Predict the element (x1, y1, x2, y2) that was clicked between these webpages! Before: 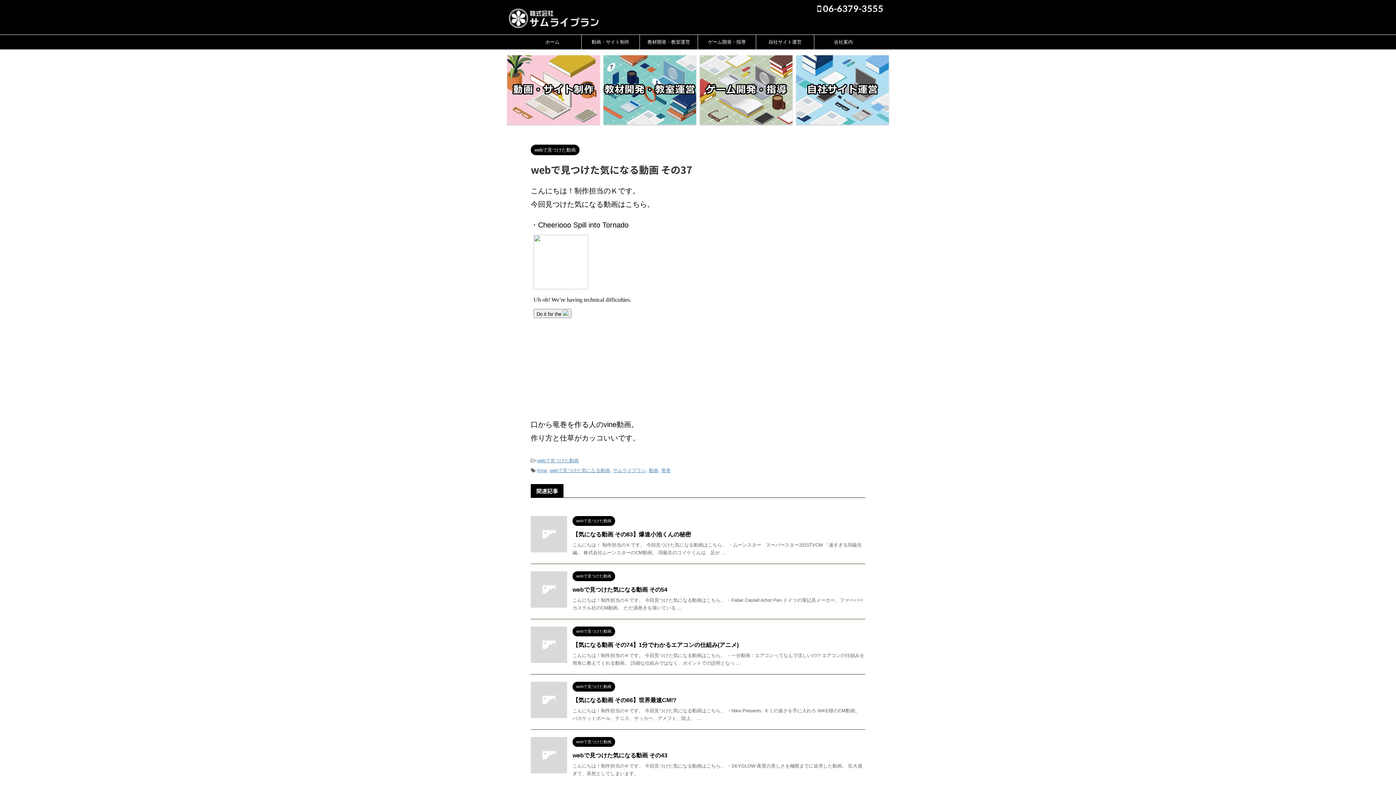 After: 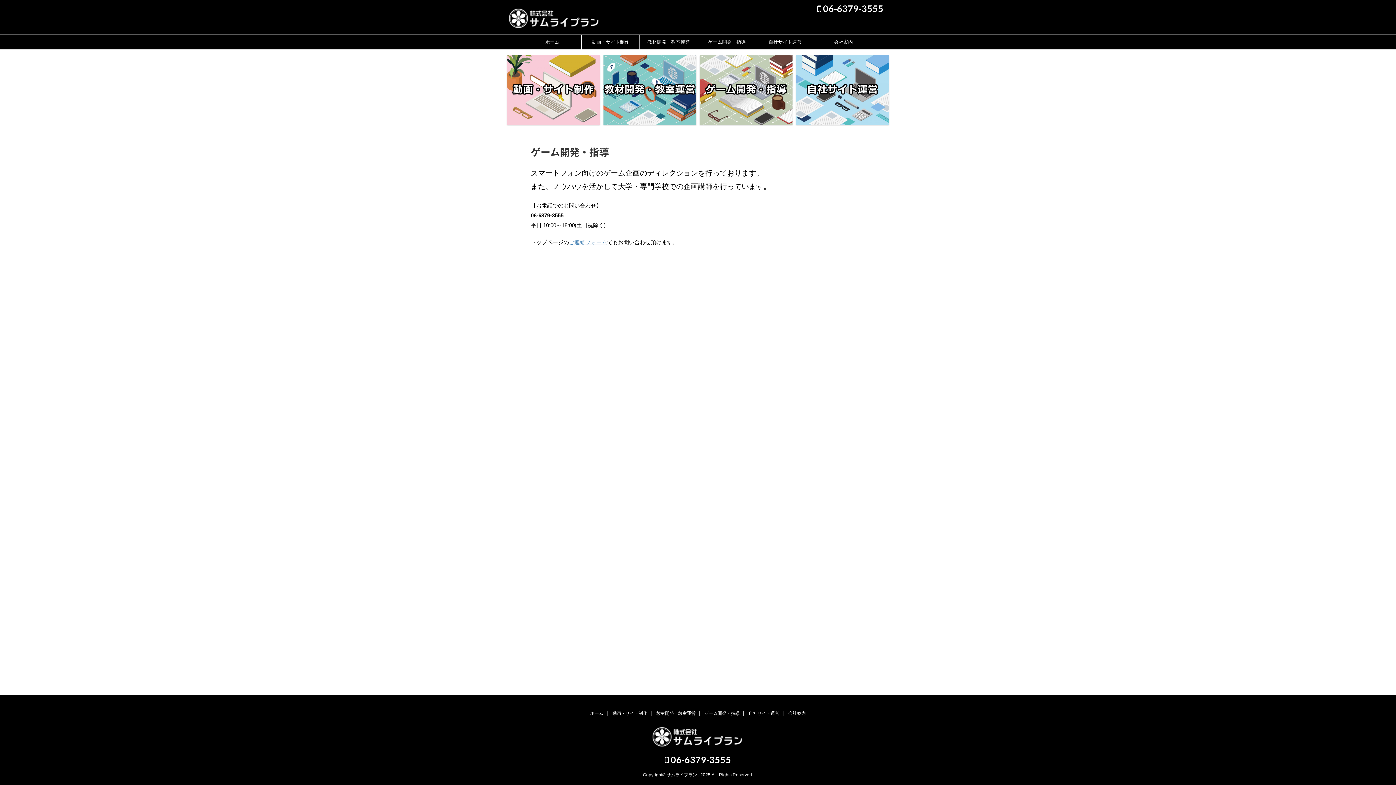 Action: bbox: (700, 55, 792, 124)